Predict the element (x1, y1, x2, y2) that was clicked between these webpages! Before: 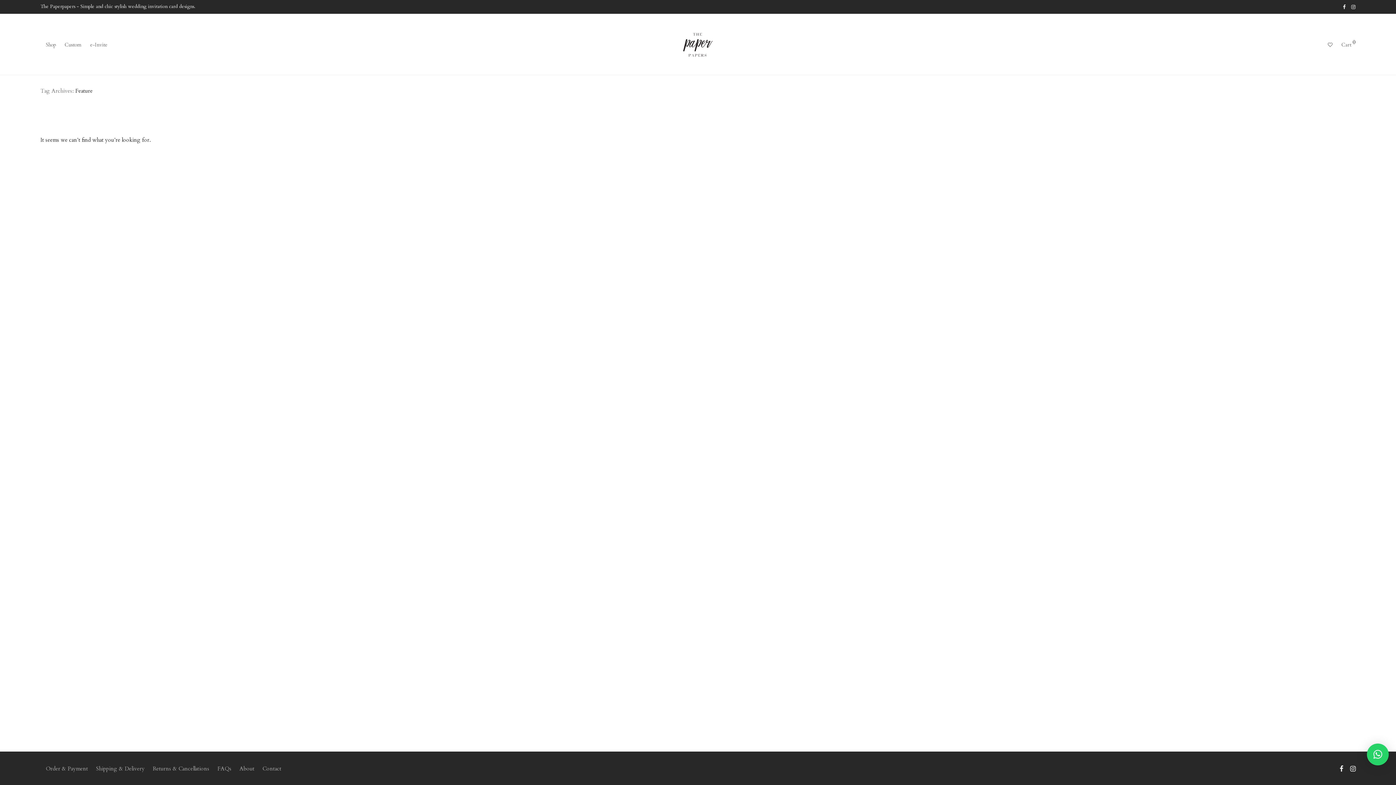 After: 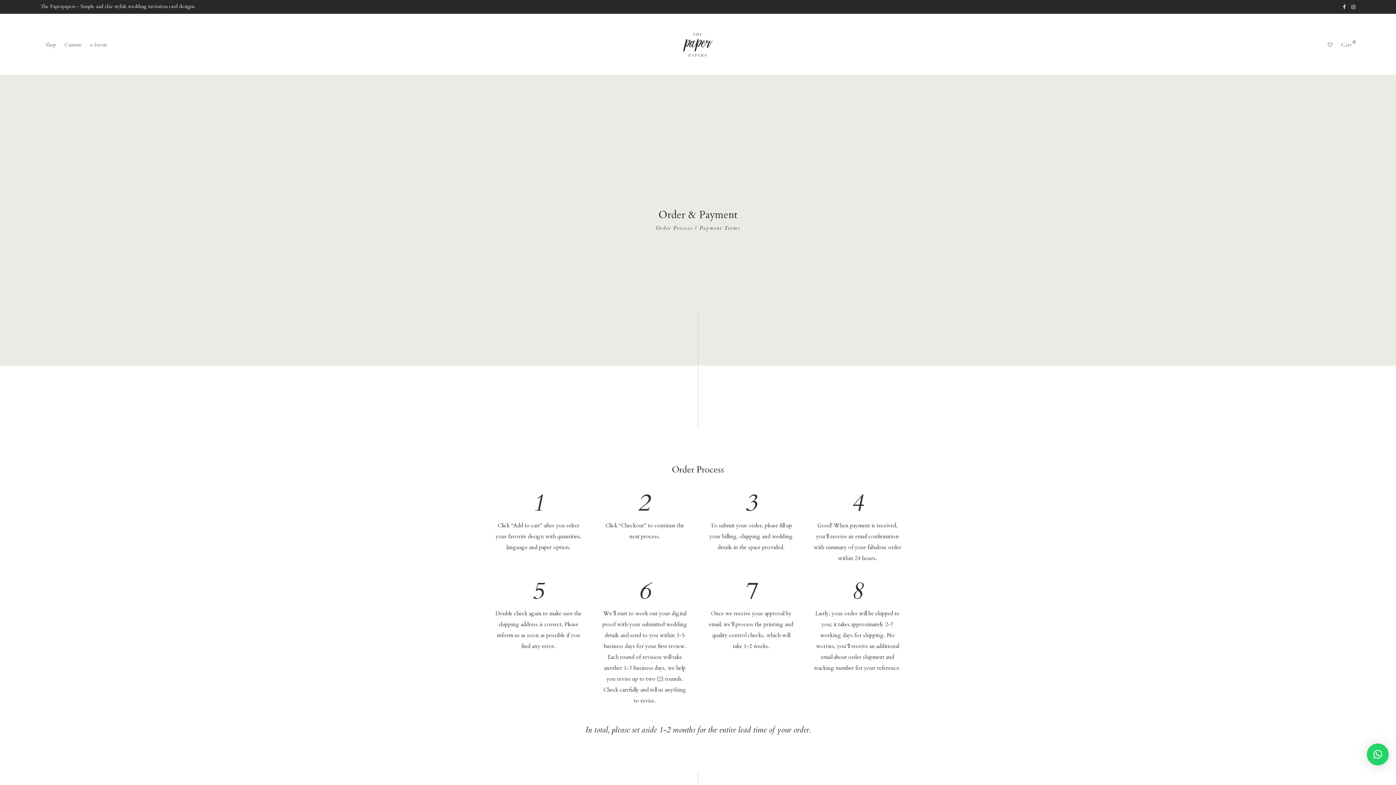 Action: bbox: (45, 763, 88, 774) label: Order & Payment